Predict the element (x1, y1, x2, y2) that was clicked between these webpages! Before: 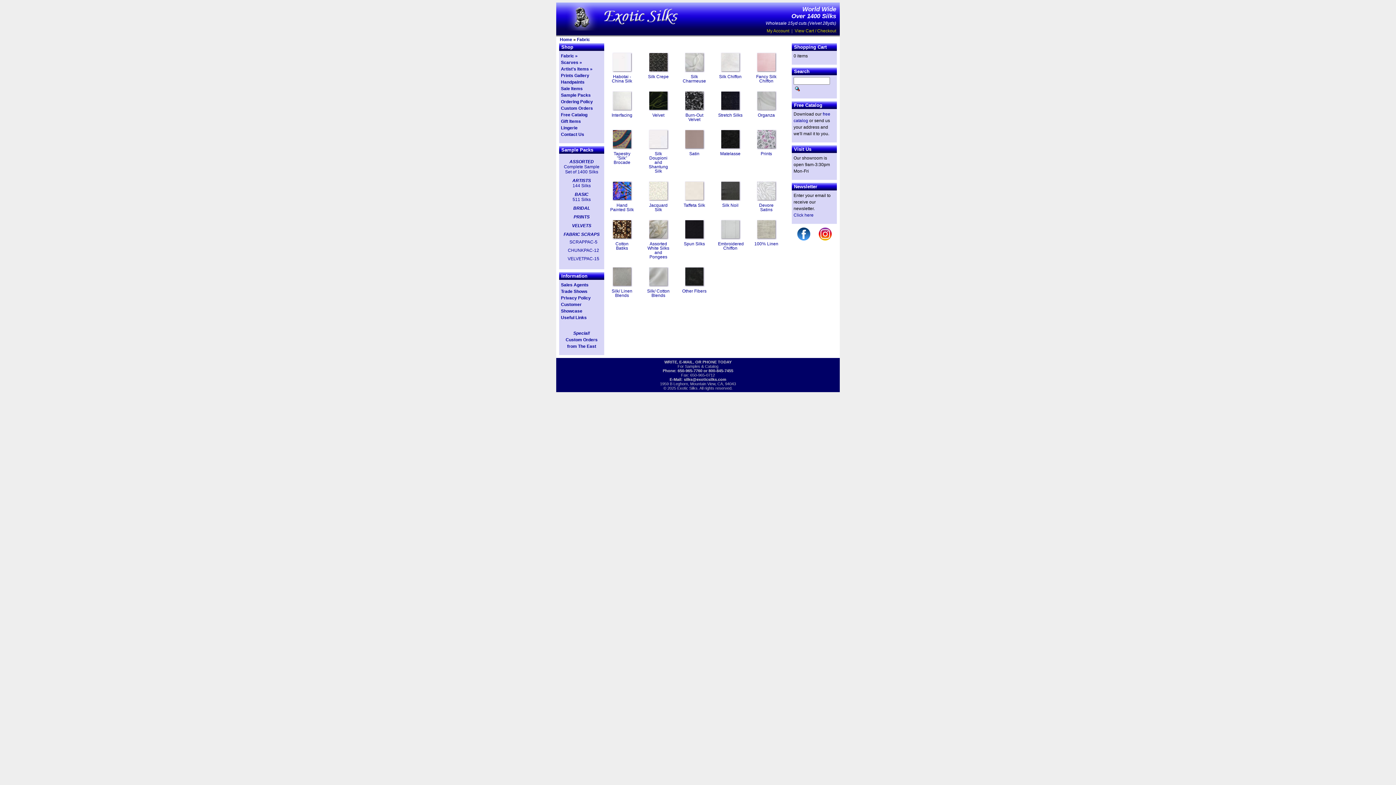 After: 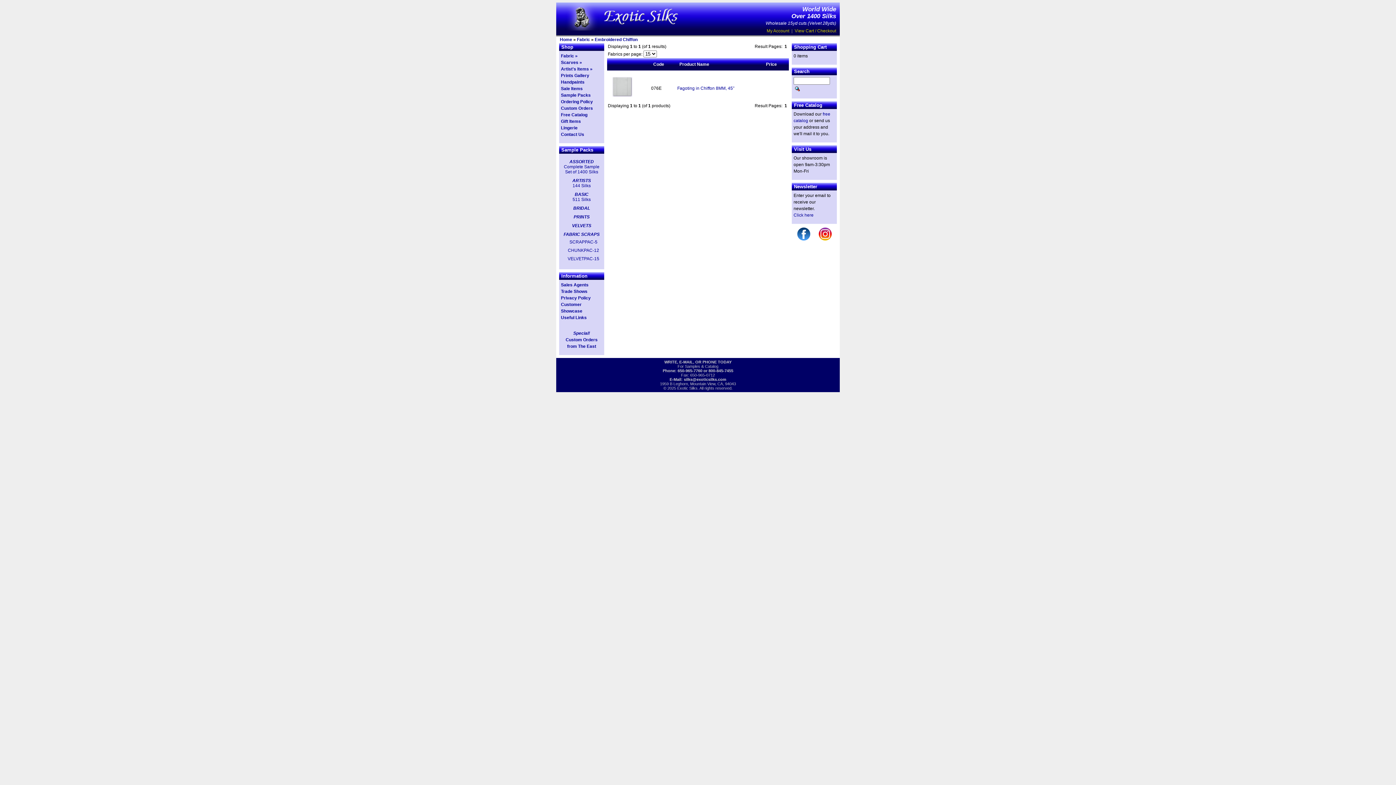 Action: label: Embroidered Chiffon bbox: (718, 241, 744, 250)